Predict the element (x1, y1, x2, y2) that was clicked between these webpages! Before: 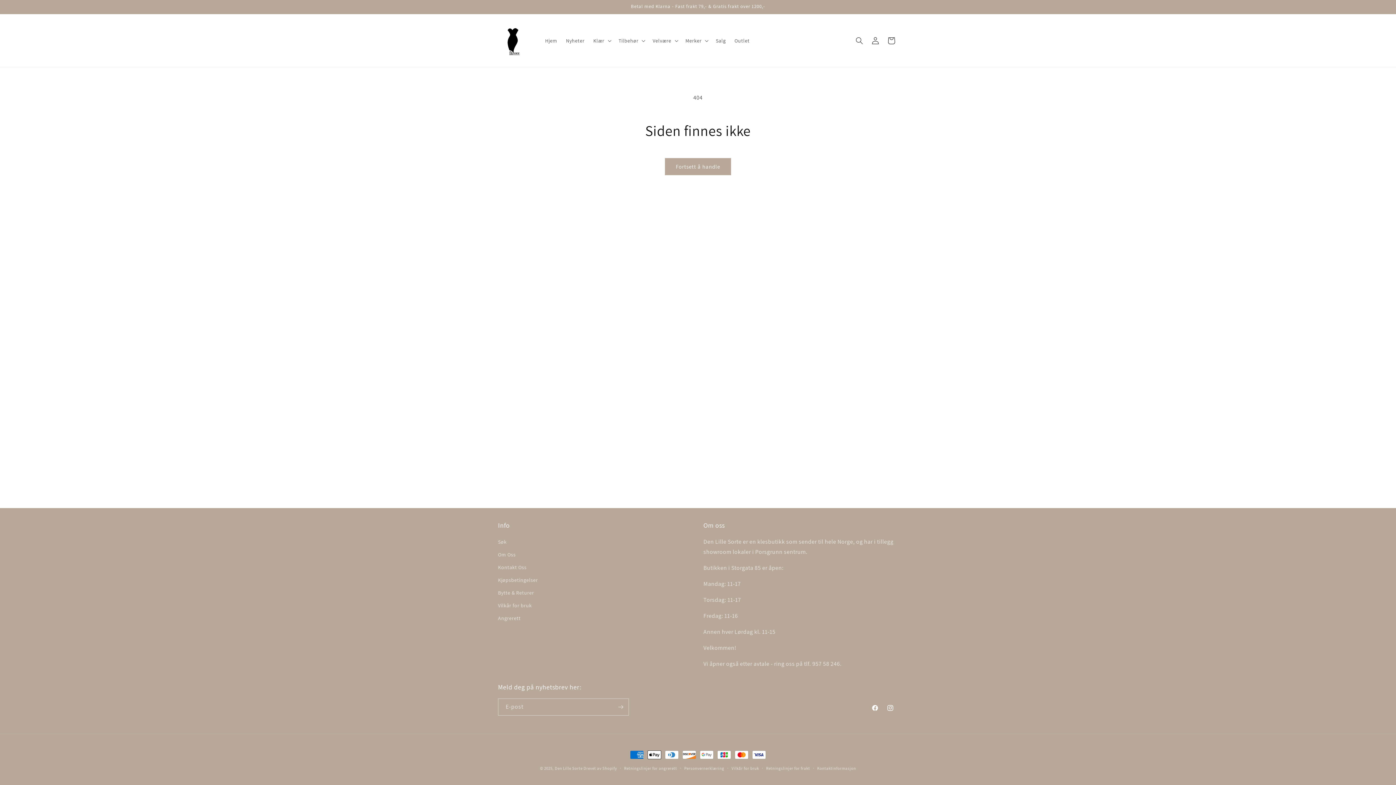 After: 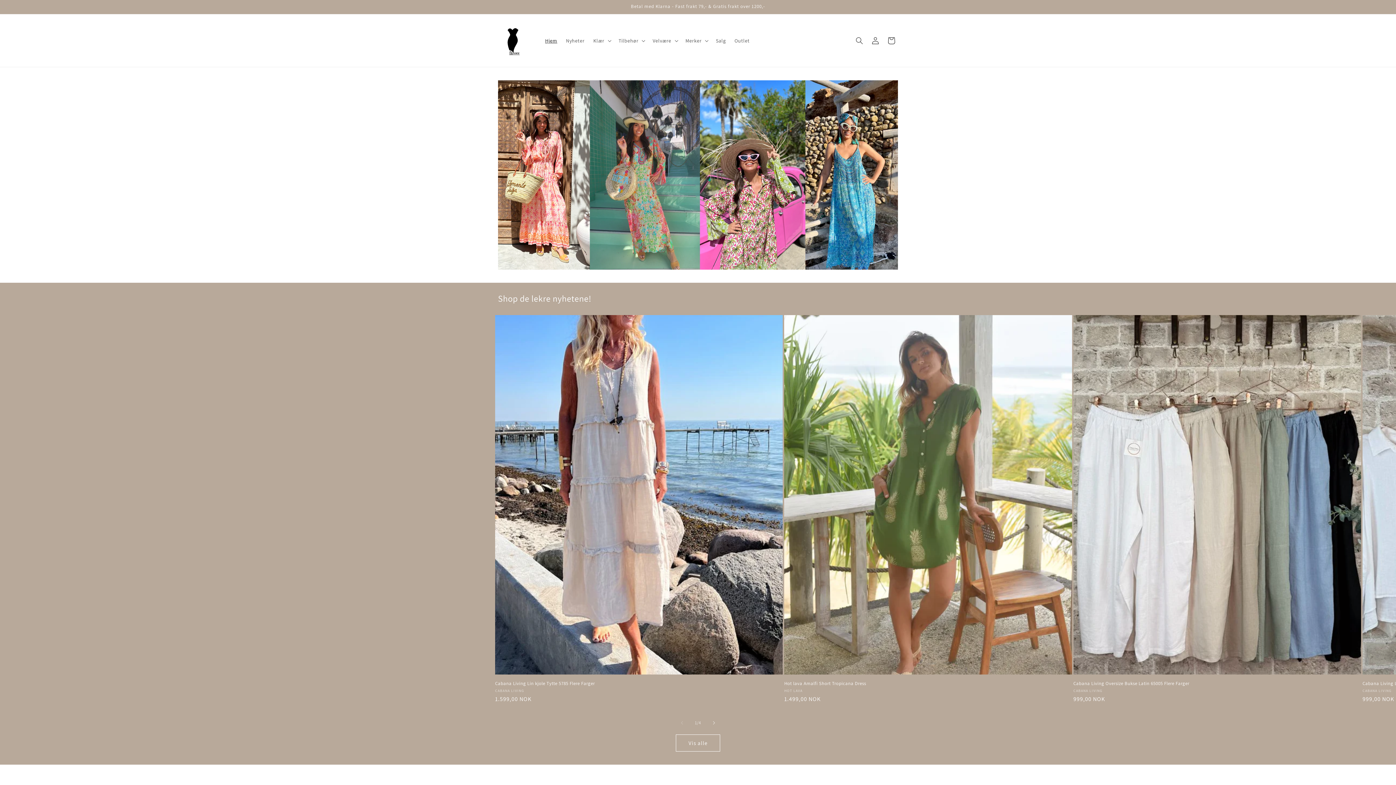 Action: bbox: (540, 32, 561, 48) label: Hjem